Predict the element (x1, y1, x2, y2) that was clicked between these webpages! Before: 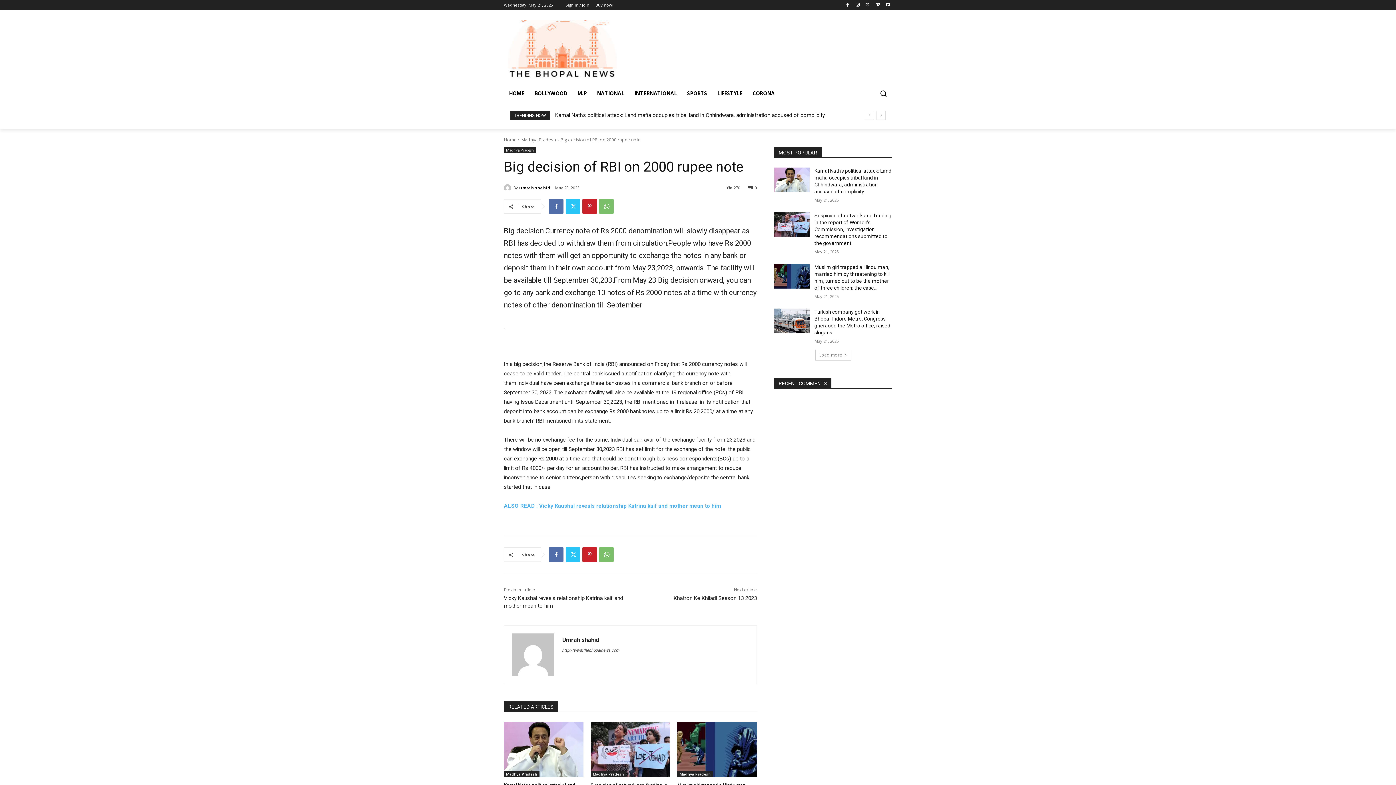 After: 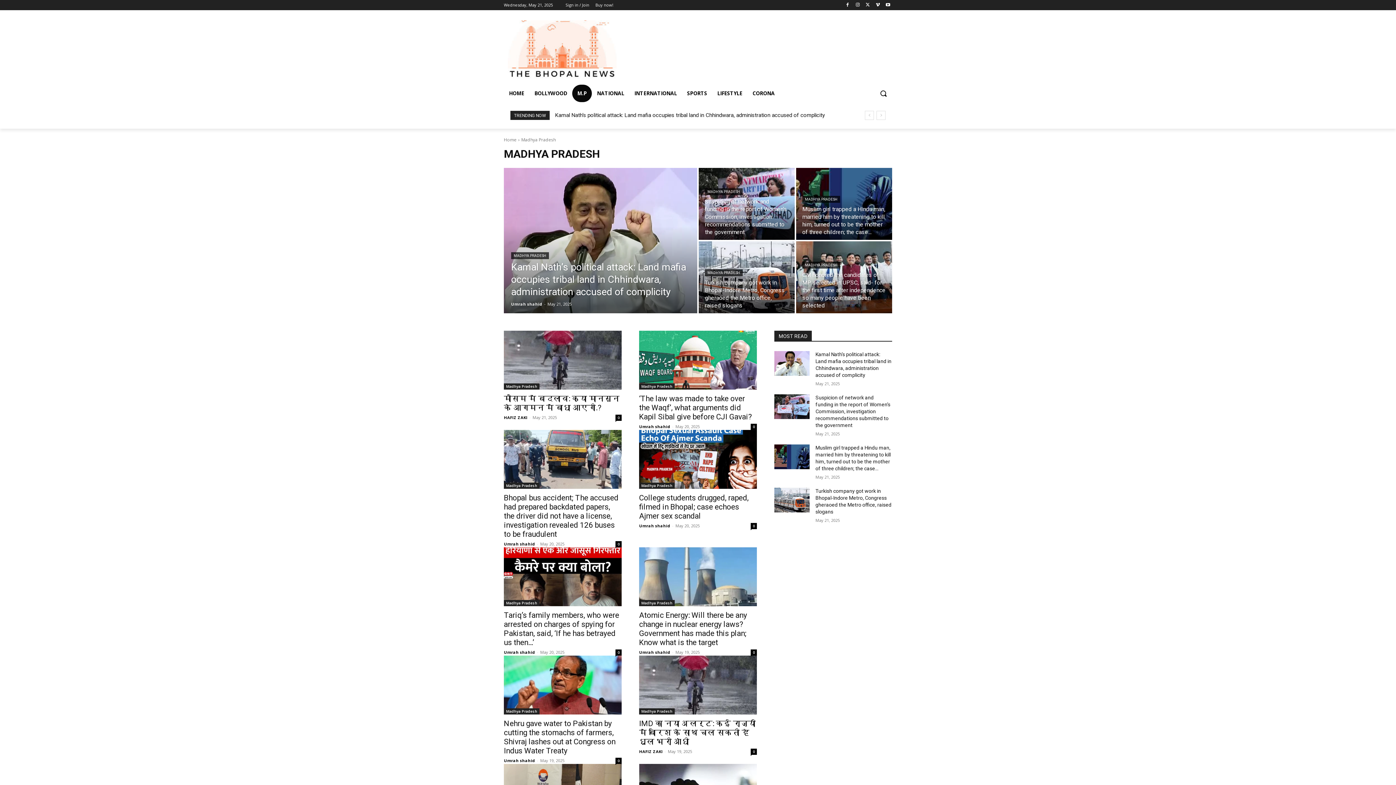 Action: label: Madhya Pradesh bbox: (504, 147, 536, 153)